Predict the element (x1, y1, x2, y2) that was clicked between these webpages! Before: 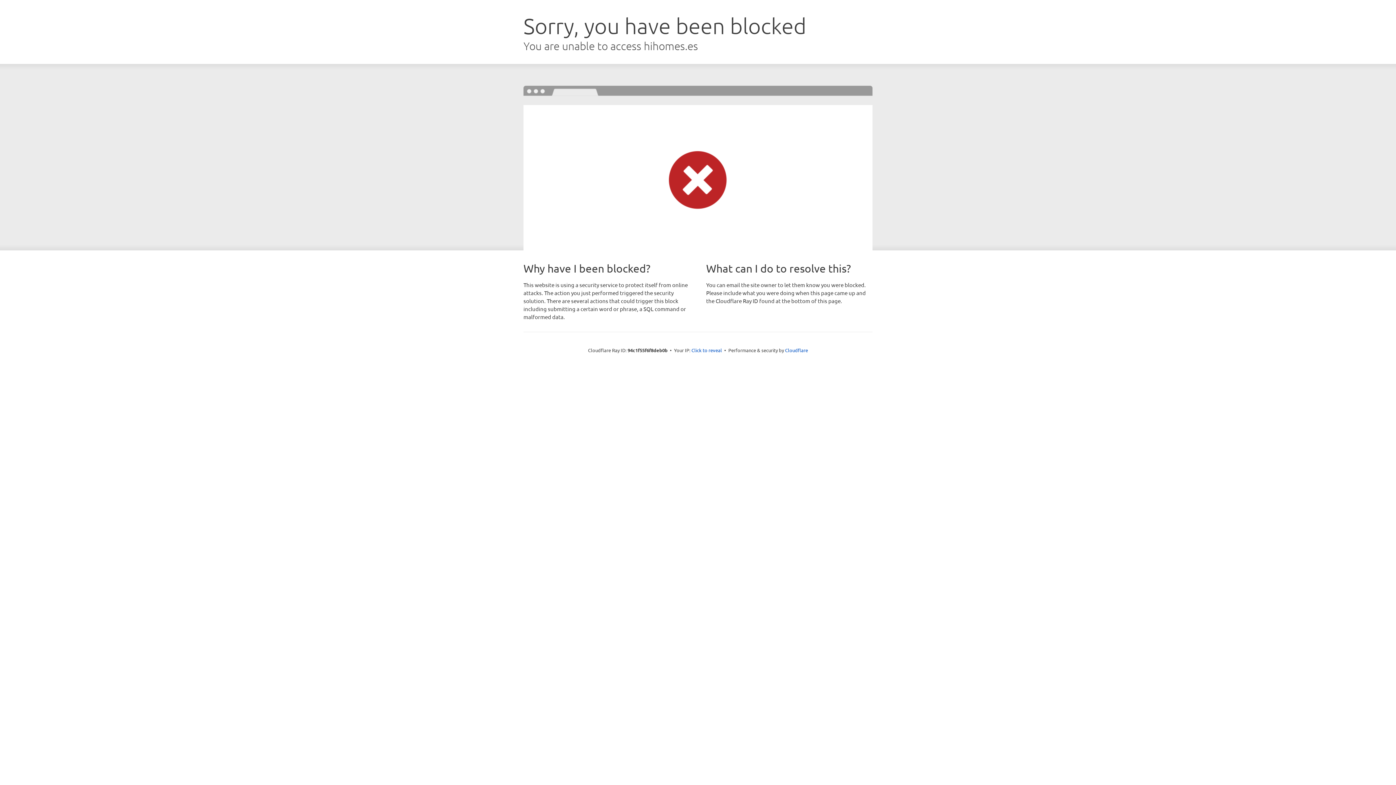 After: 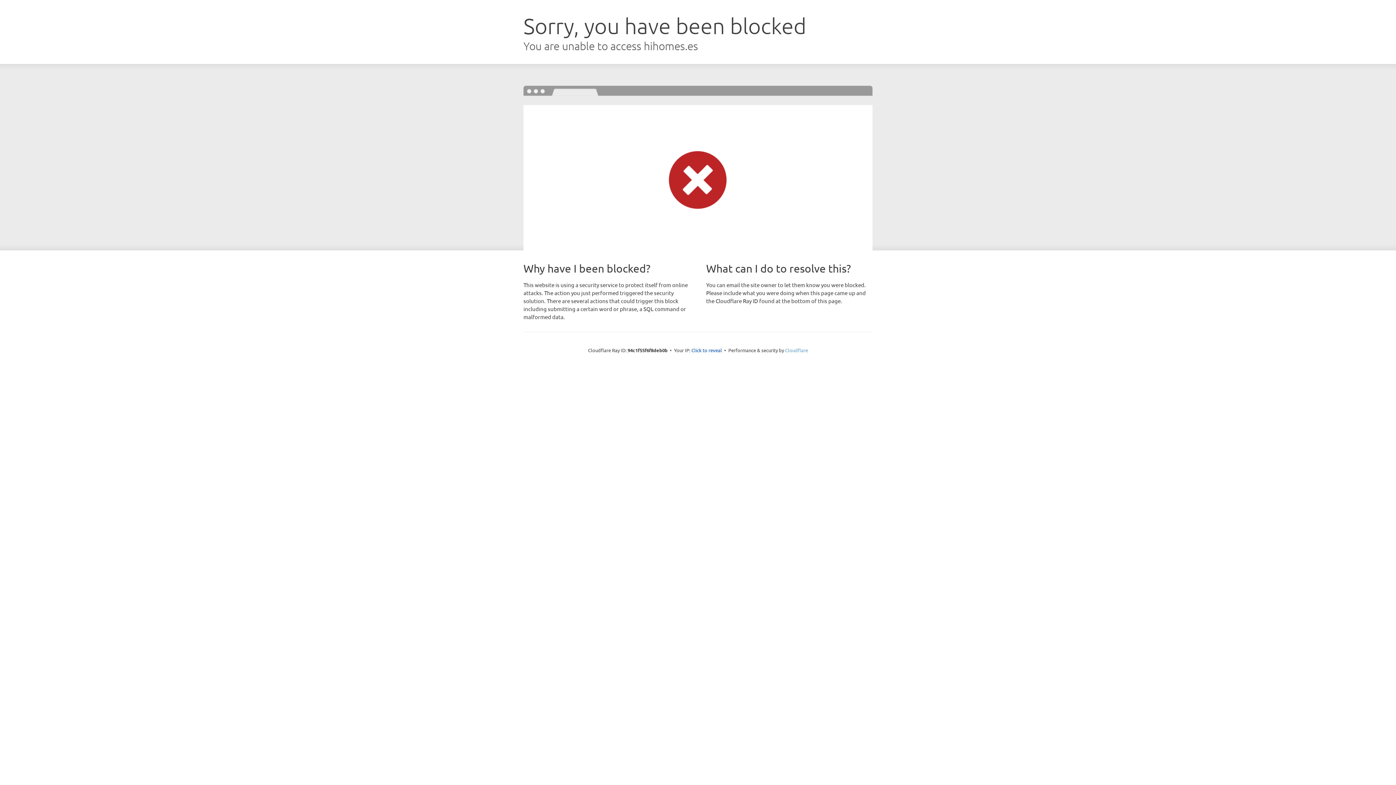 Action: label: Cloudflare bbox: (785, 347, 808, 353)